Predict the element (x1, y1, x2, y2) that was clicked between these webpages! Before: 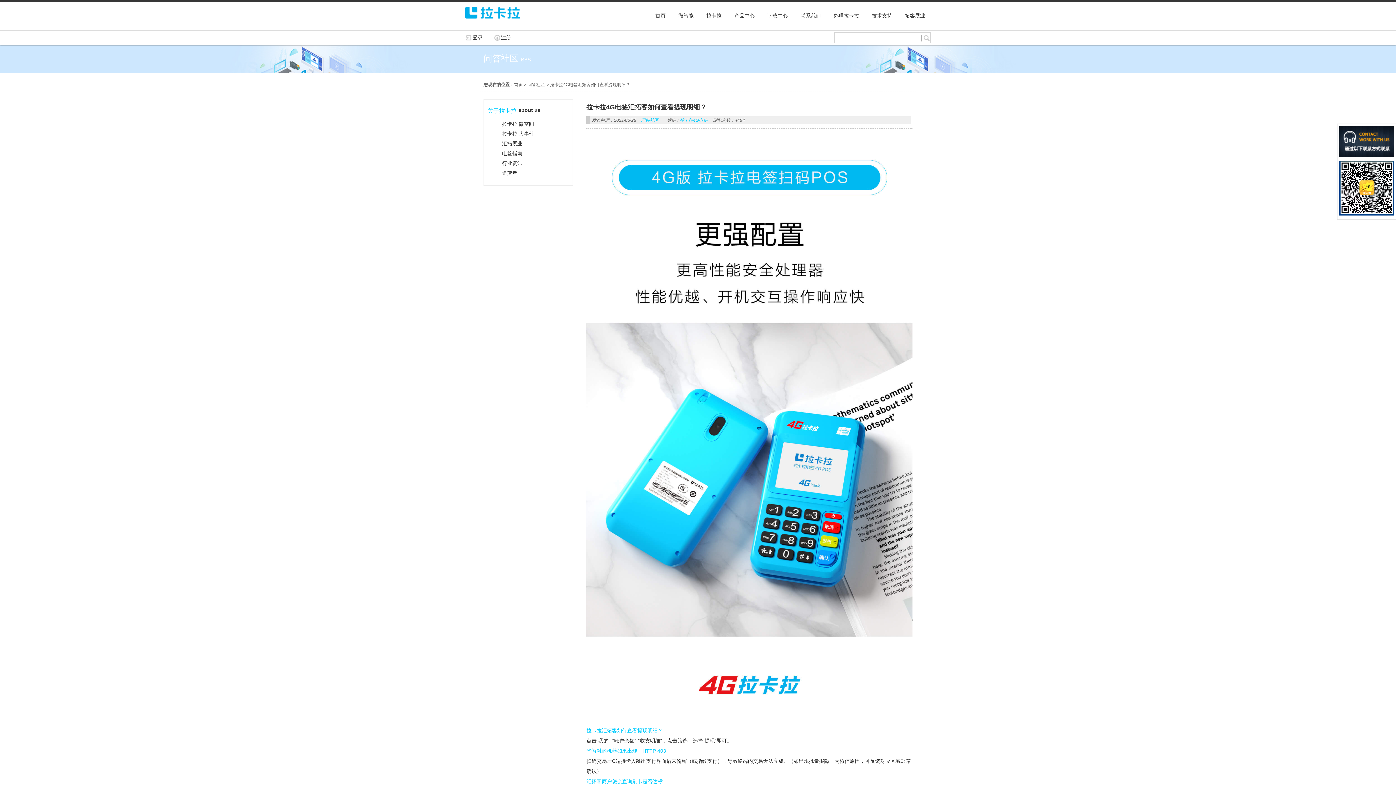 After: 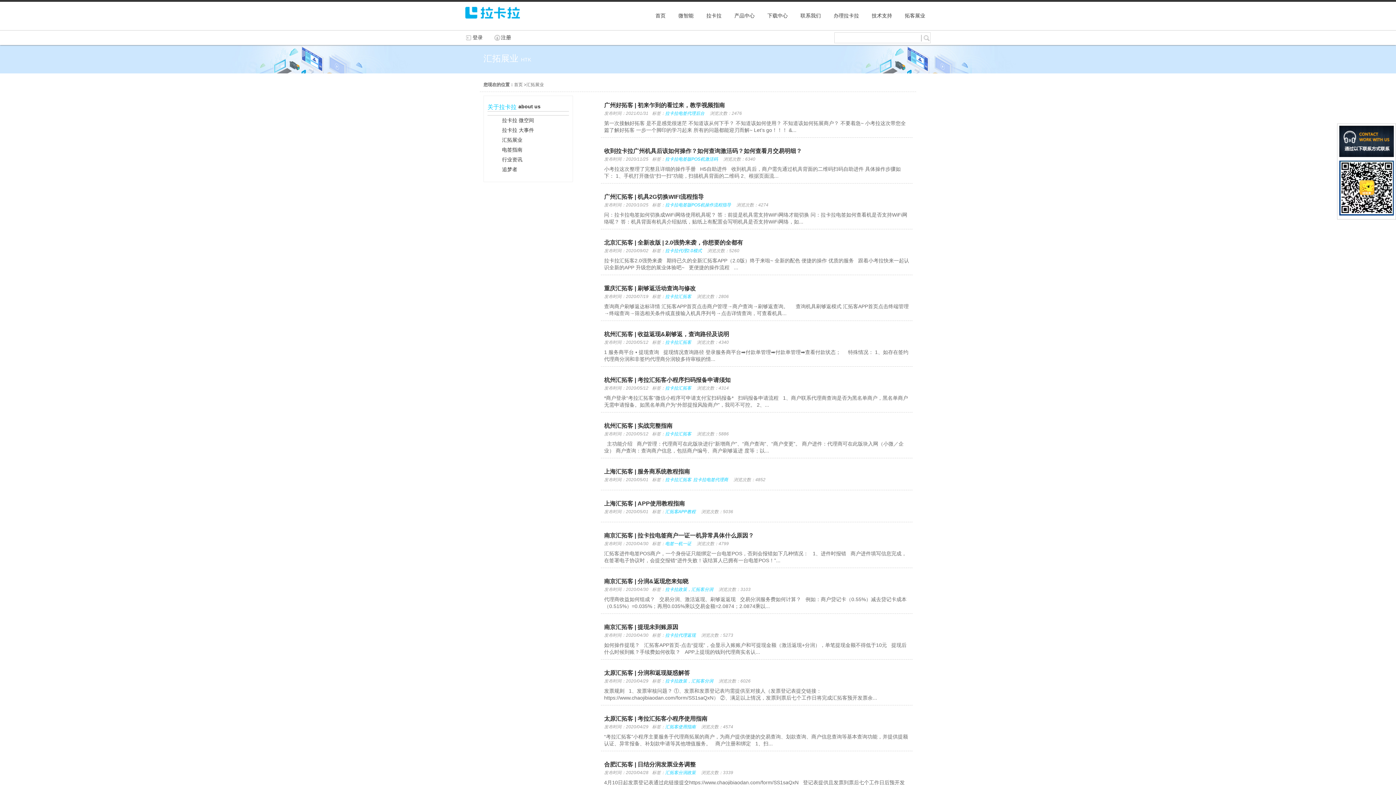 Action: bbox: (502, 138, 583, 148) label: 汇拓展业